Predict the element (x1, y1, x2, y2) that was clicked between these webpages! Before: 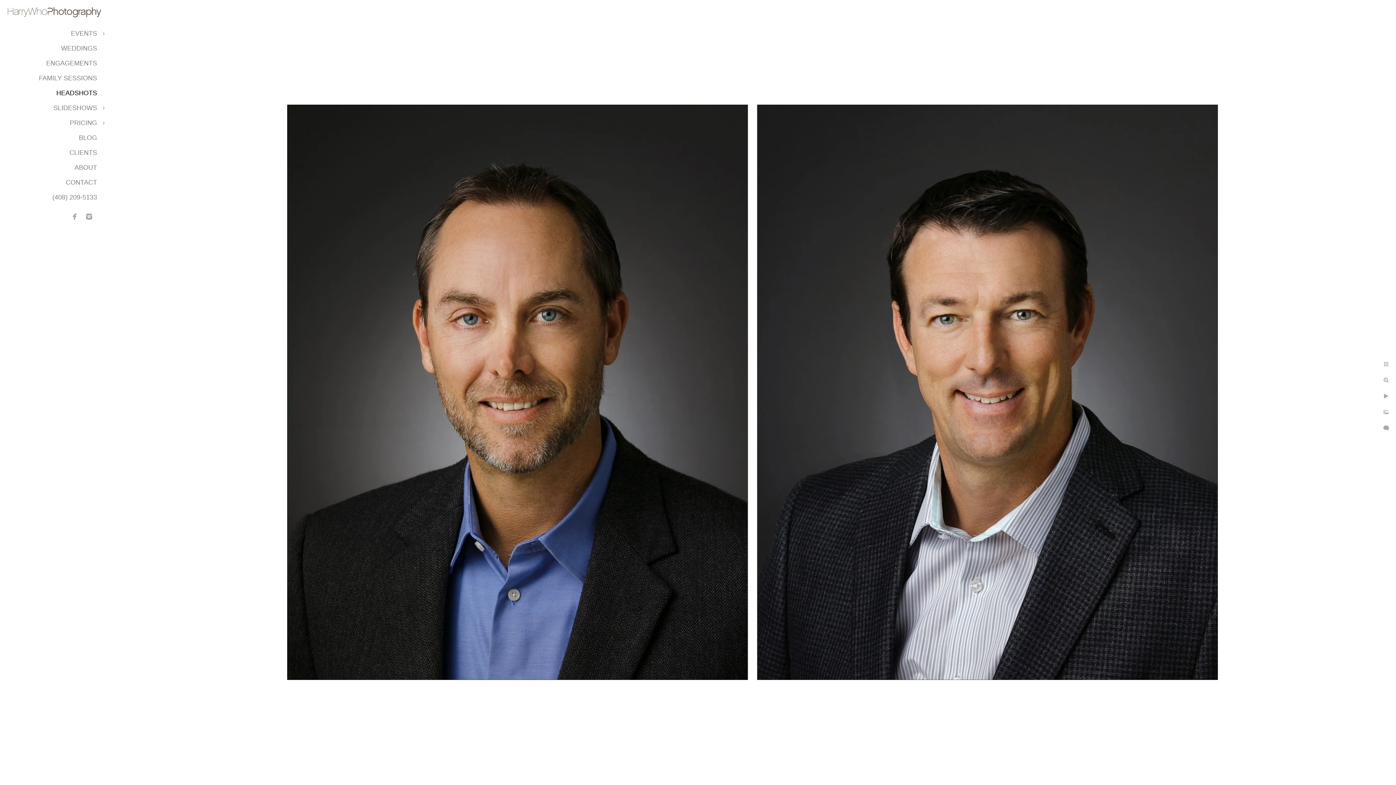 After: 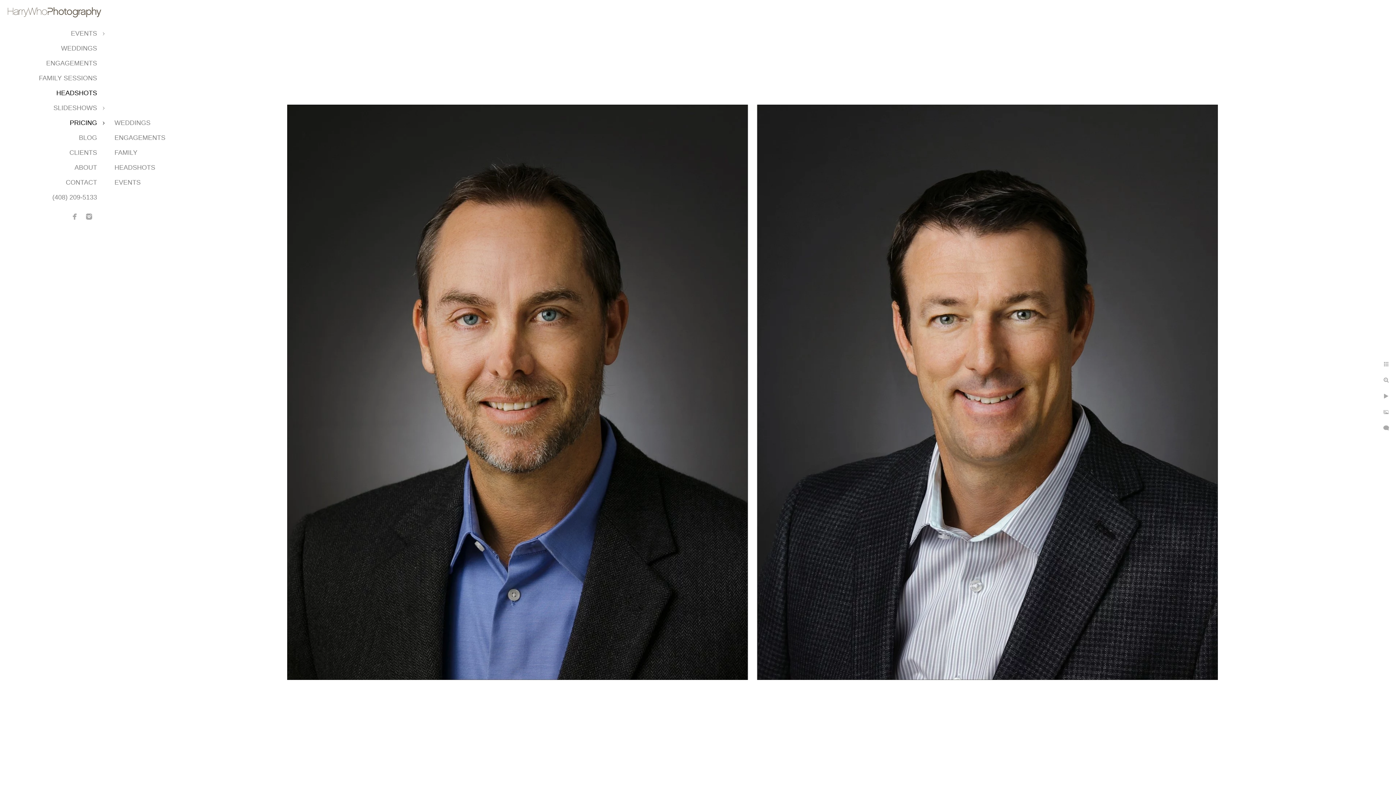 Action: label: PRICING bbox: (69, 119, 97, 126)